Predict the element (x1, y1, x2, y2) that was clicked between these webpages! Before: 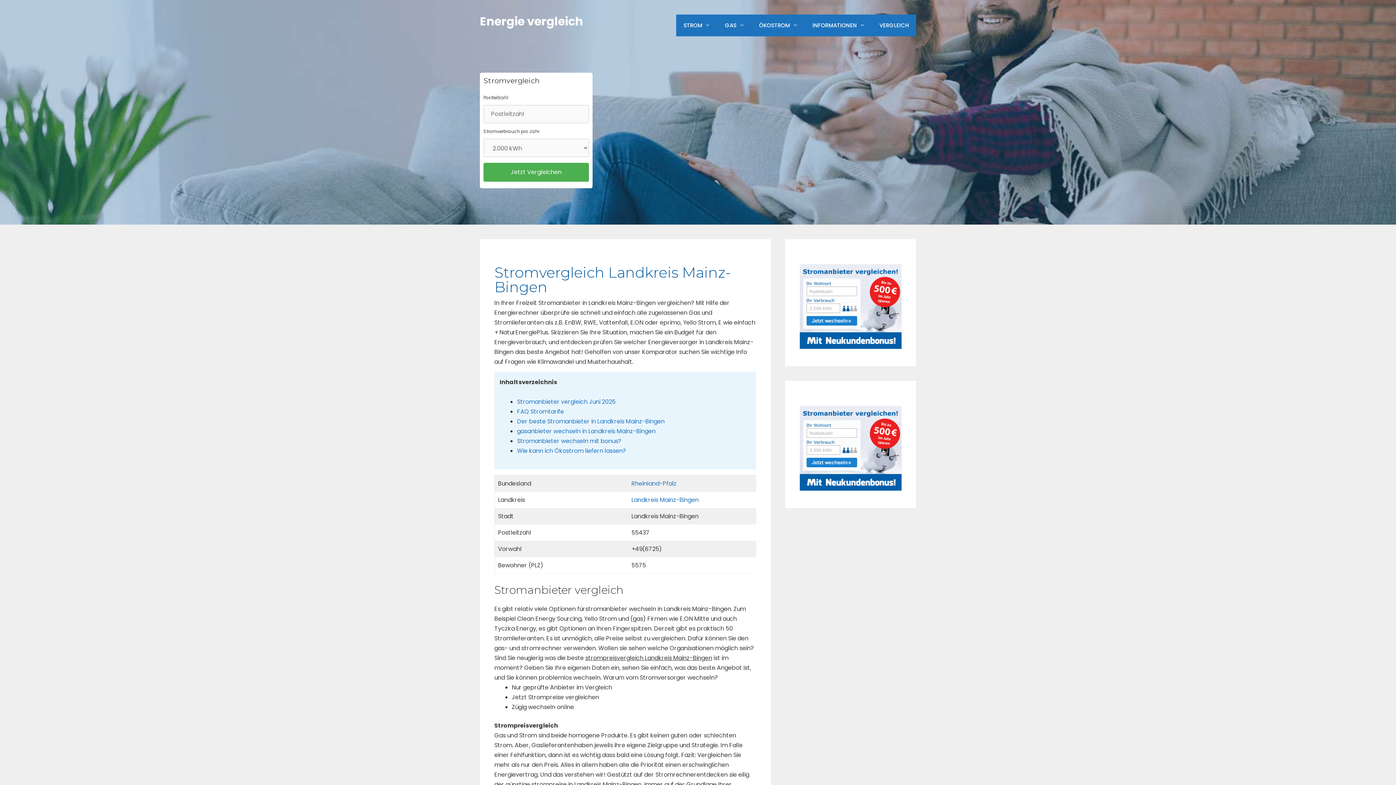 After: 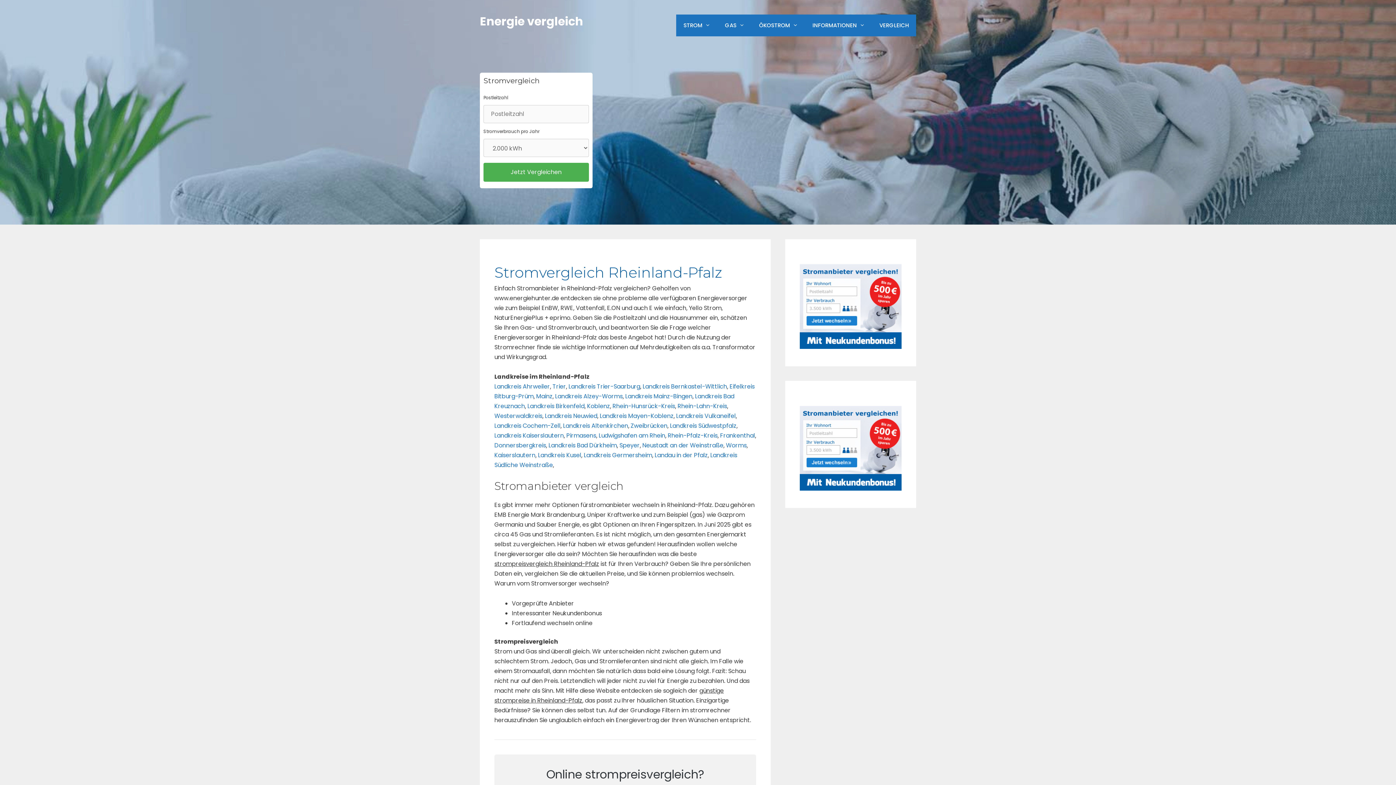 Action: bbox: (631, 479, 676, 487) label: Rheinland-Pfalz